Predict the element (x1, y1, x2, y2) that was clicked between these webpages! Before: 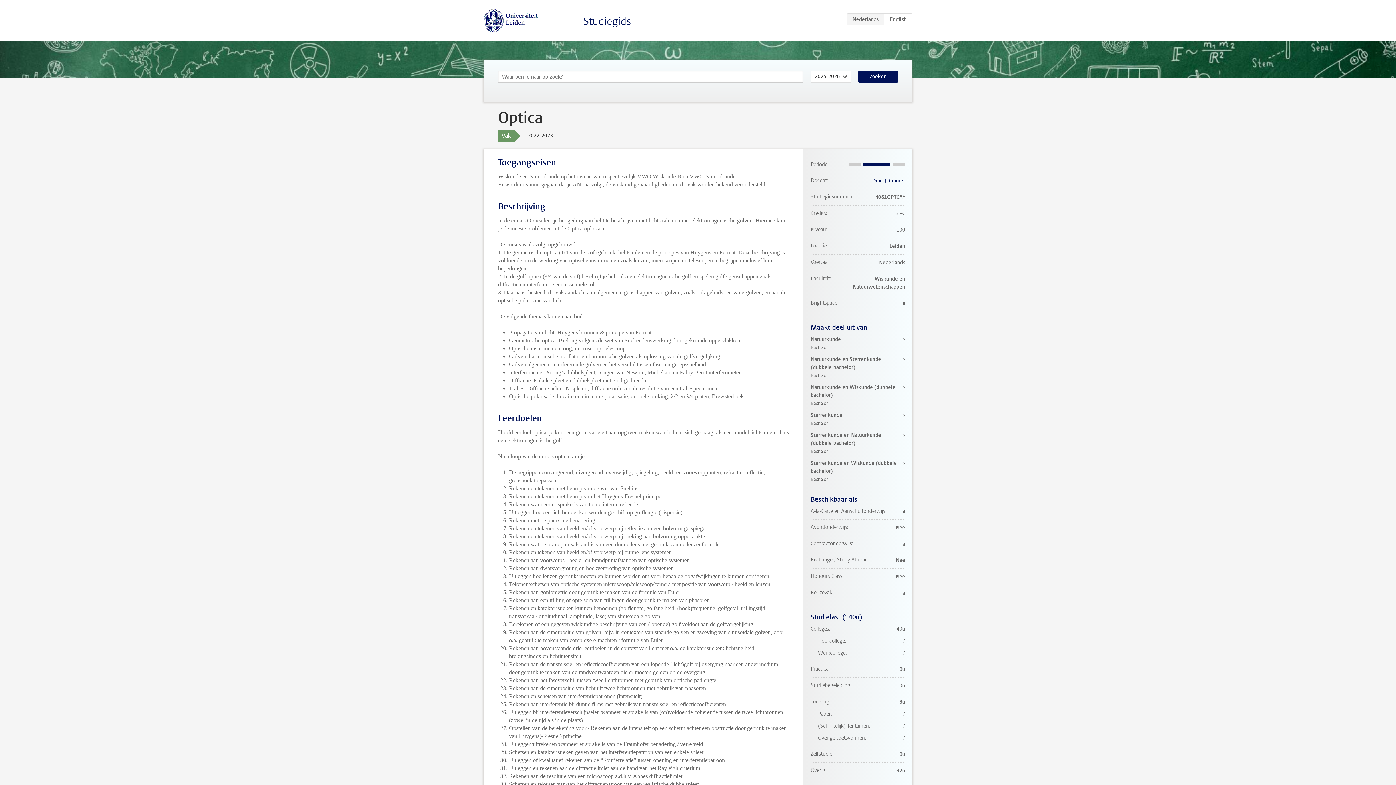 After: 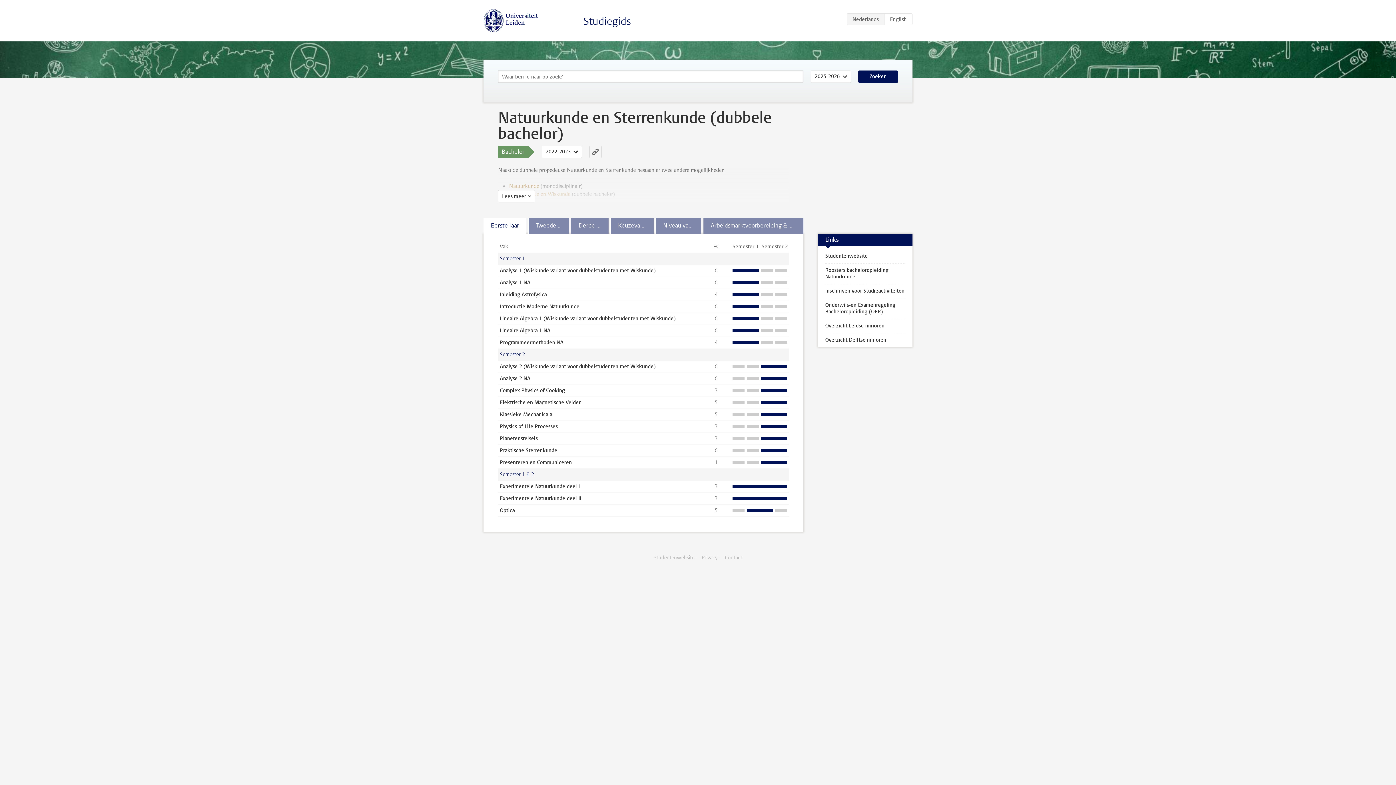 Action: label: Natuurkunde en Sterrenkunde (dubbele bachelor)
Bachelor bbox: (810, 355, 905, 379)